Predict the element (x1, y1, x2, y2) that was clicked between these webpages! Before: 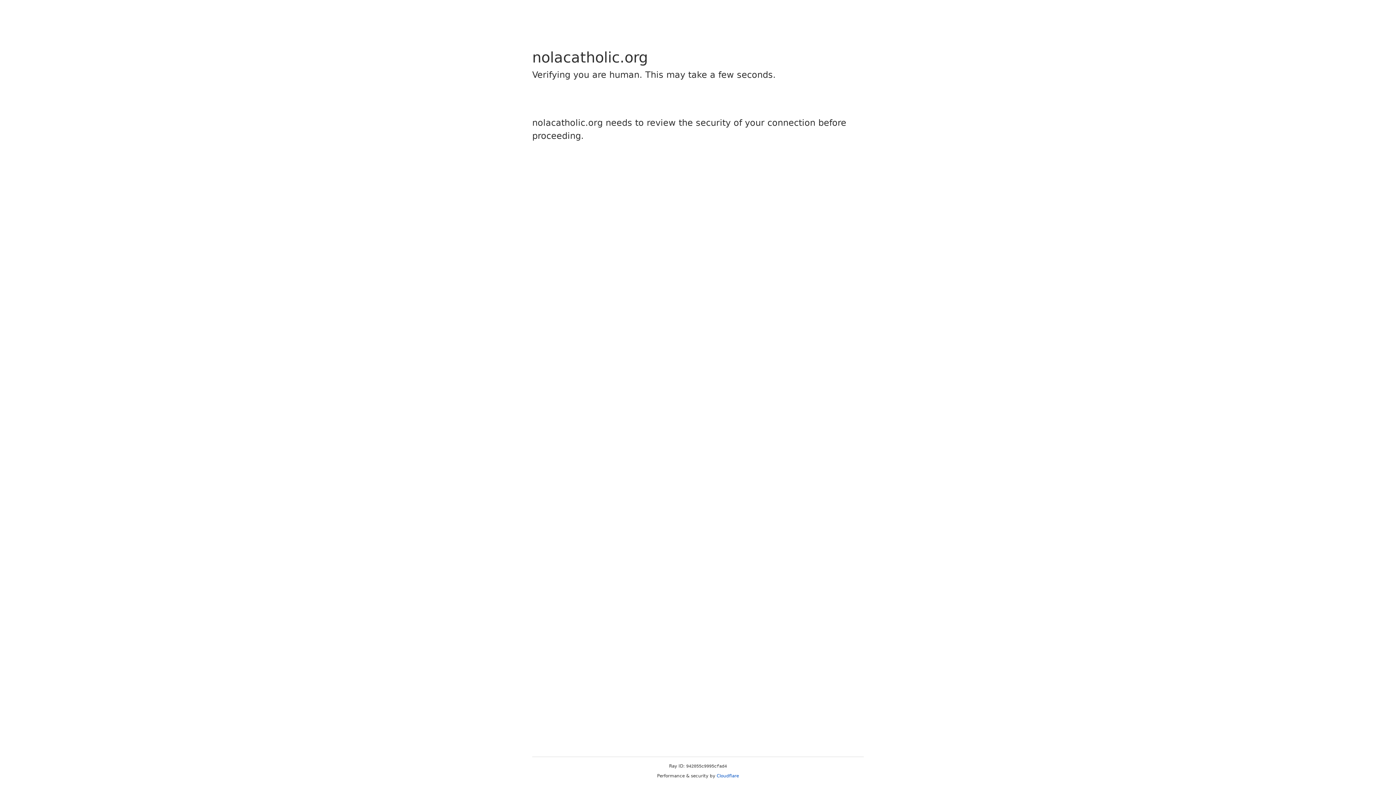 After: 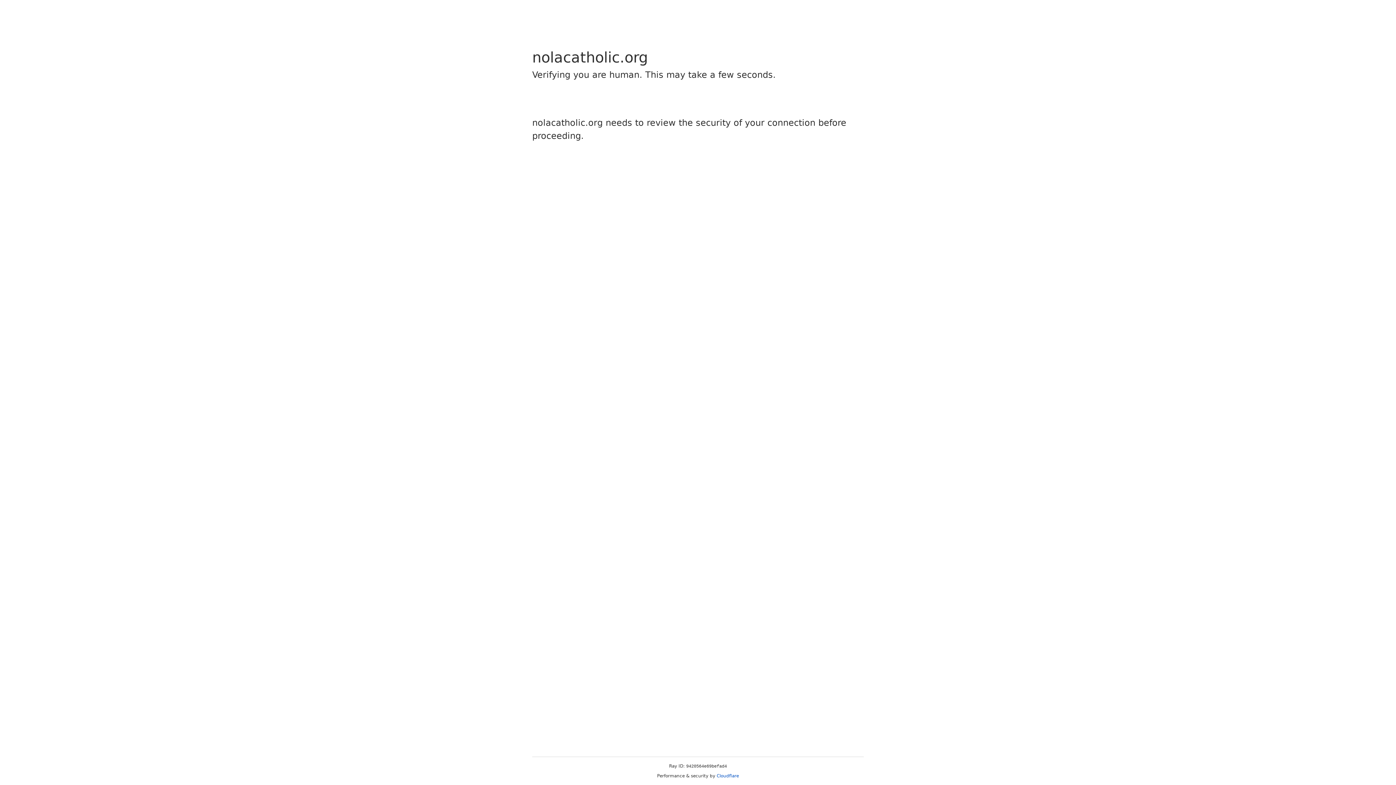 Action: bbox: (716, 773, 739, 778) label: Cloudflare